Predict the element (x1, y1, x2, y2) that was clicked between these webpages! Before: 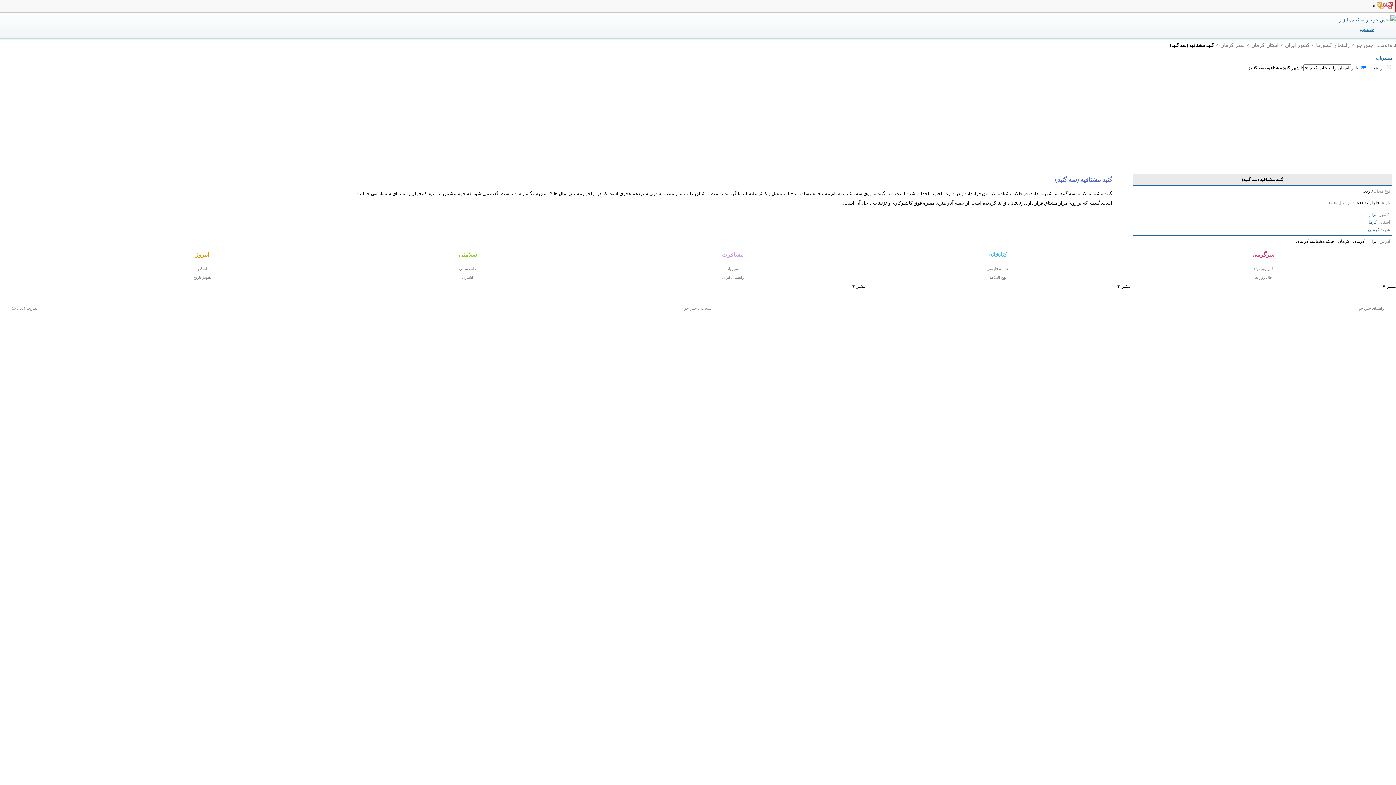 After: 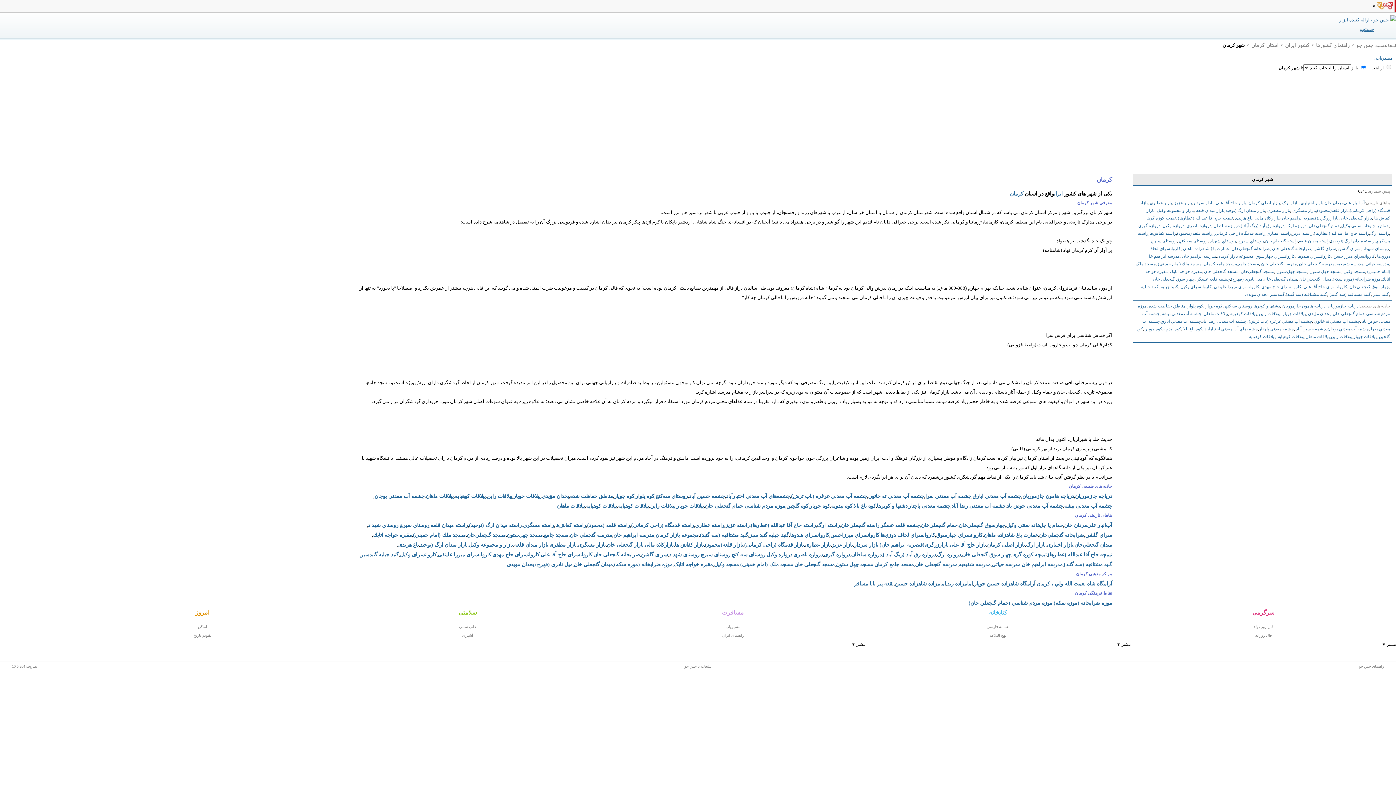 Action: label: شهر کرمان bbox: (1220, 40, 1245, 49)